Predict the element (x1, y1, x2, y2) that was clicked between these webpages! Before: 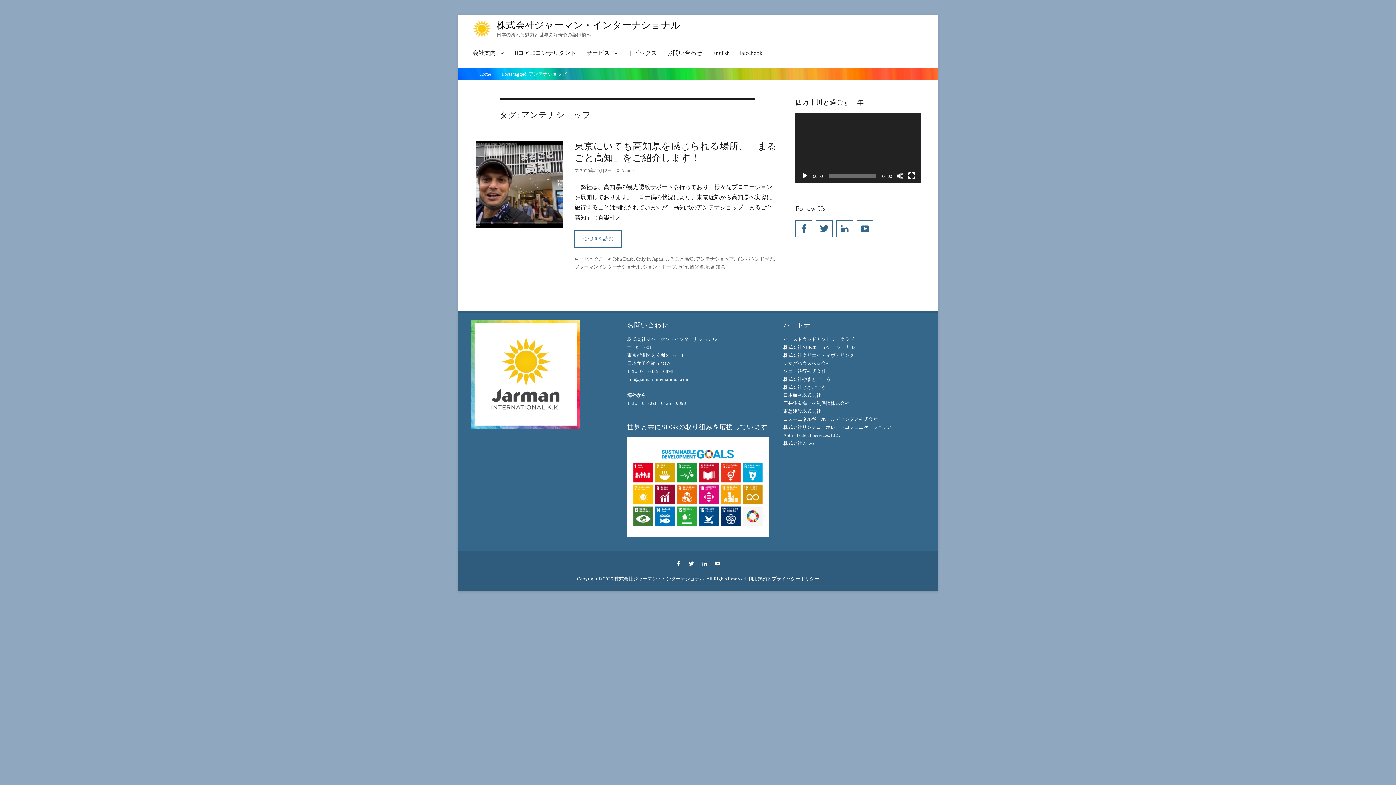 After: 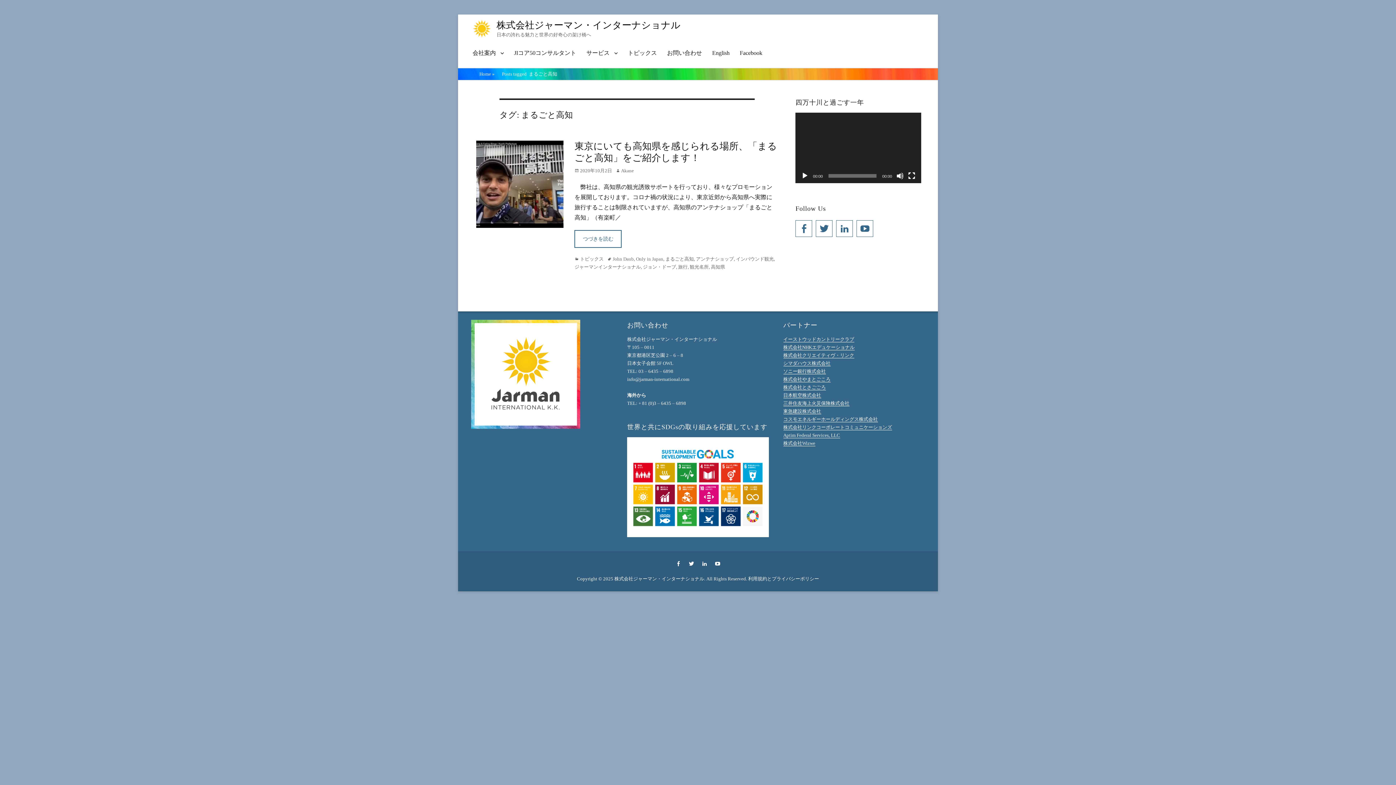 Action: label: まるごと高知 bbox: (665, 256, 693, 261)